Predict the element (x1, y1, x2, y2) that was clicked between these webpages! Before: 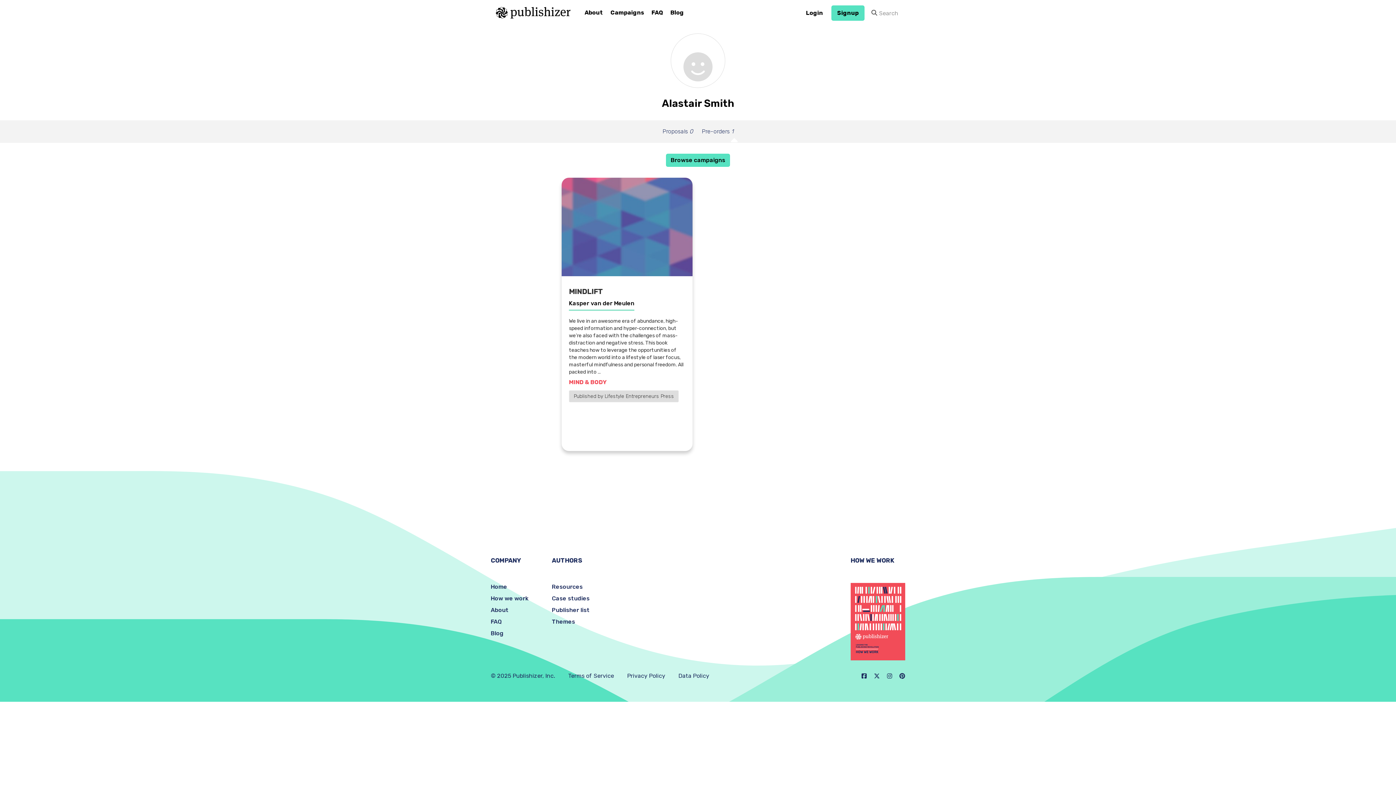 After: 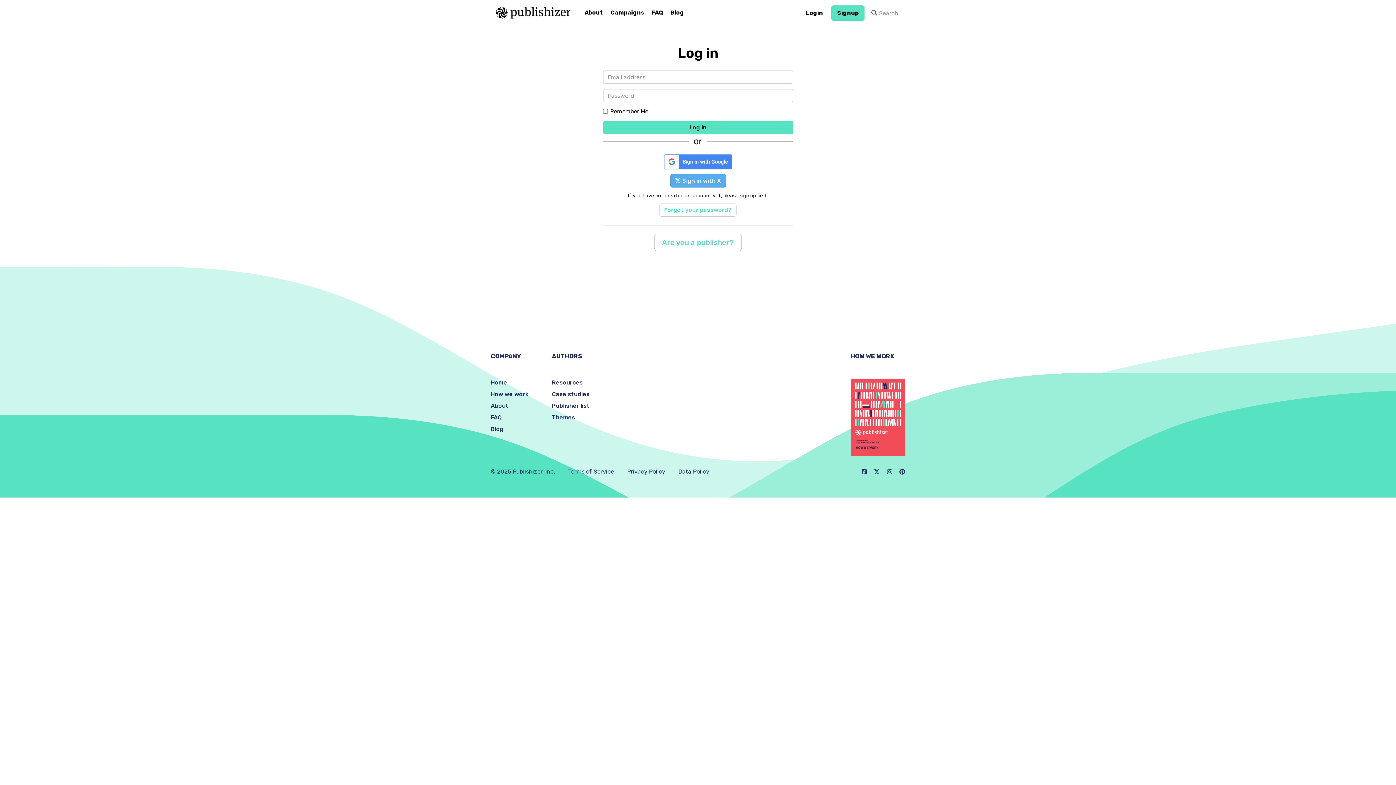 Action: label: Login bbox: (800, 5, 829, 20)